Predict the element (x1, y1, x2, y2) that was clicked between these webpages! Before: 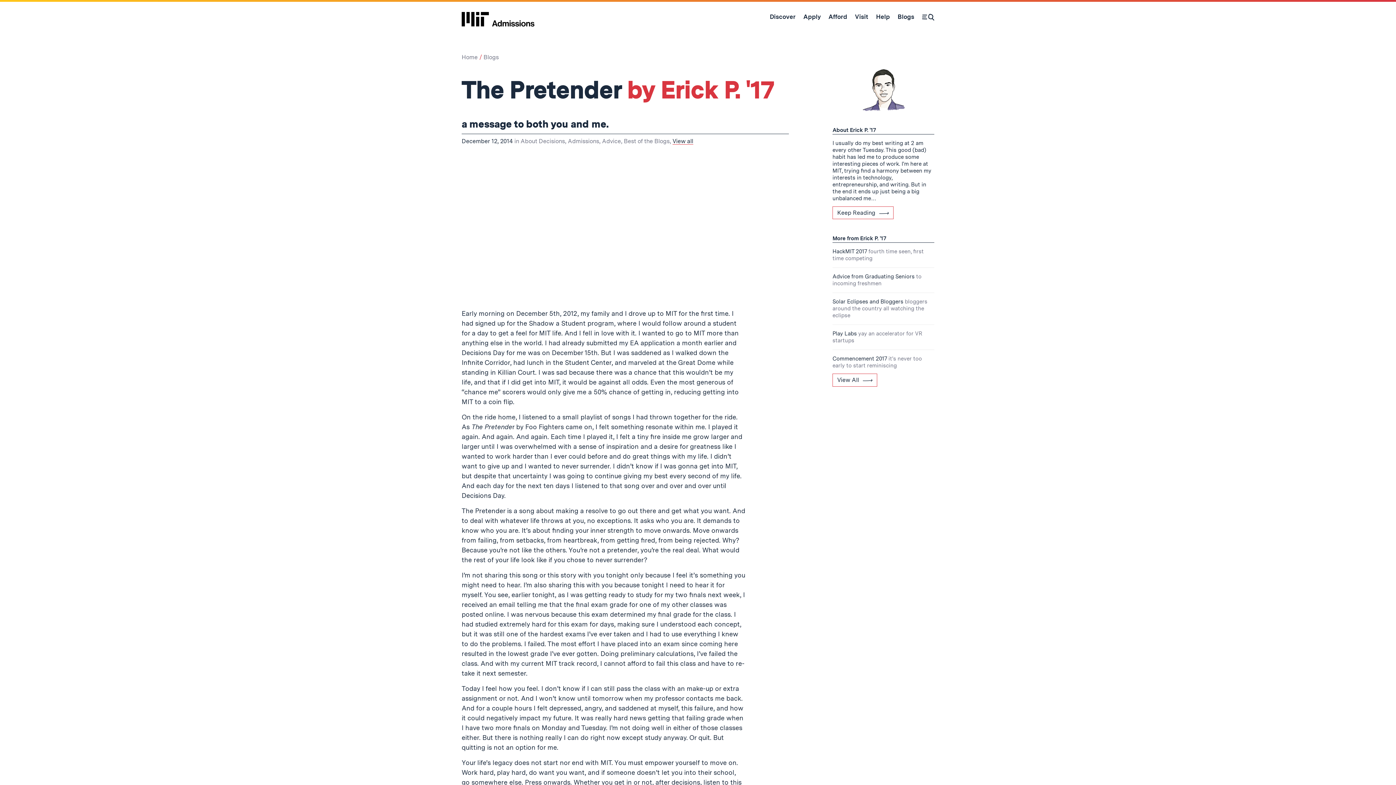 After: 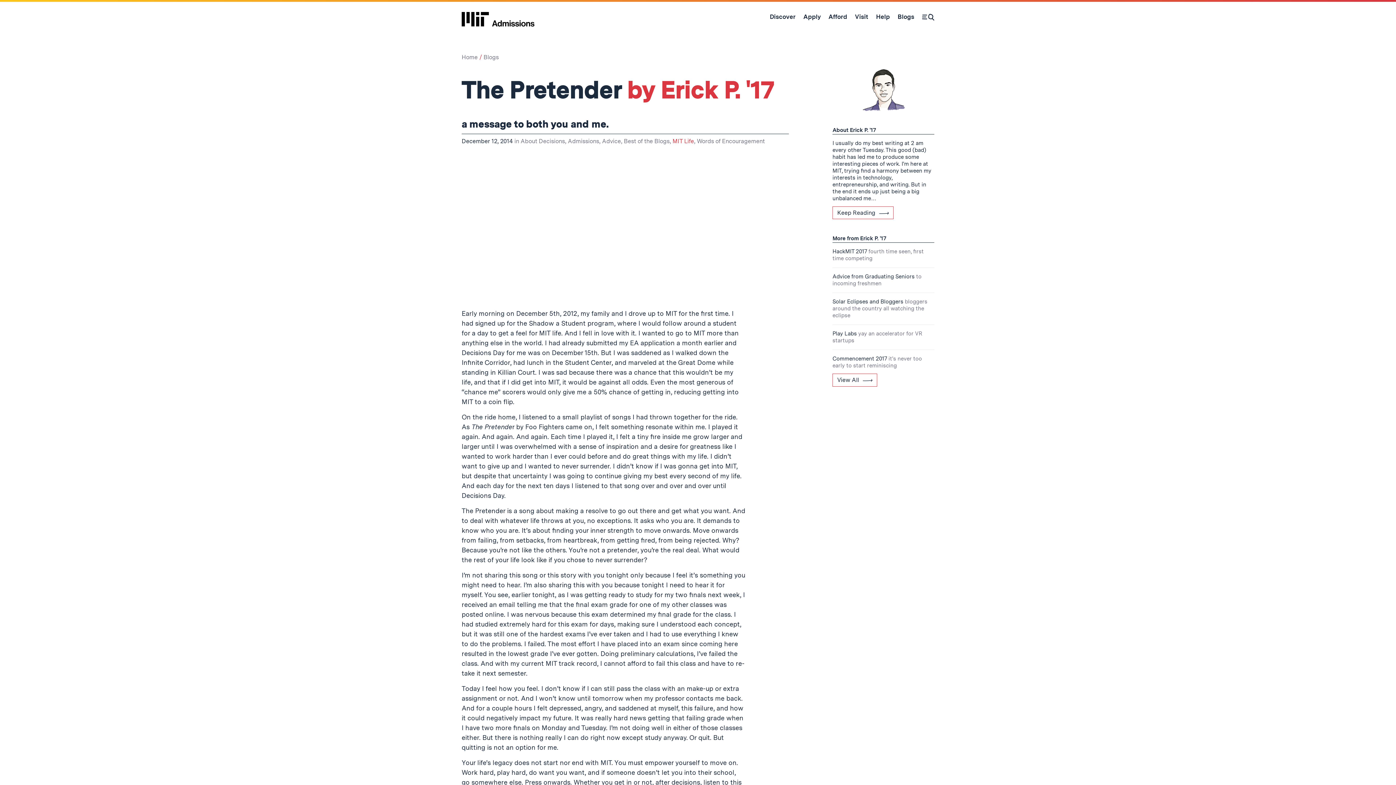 Action: bbox: (672, 137, 693, 144) label: View all